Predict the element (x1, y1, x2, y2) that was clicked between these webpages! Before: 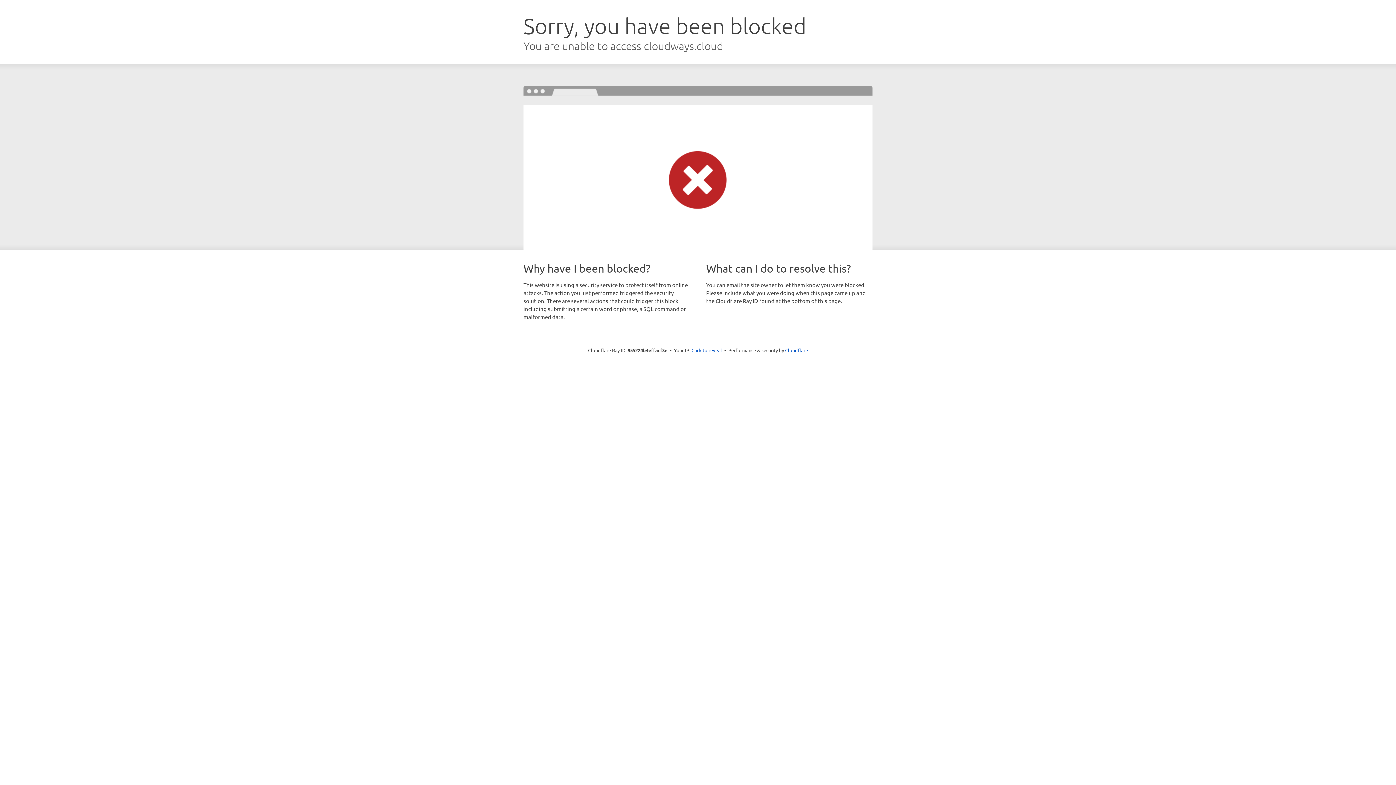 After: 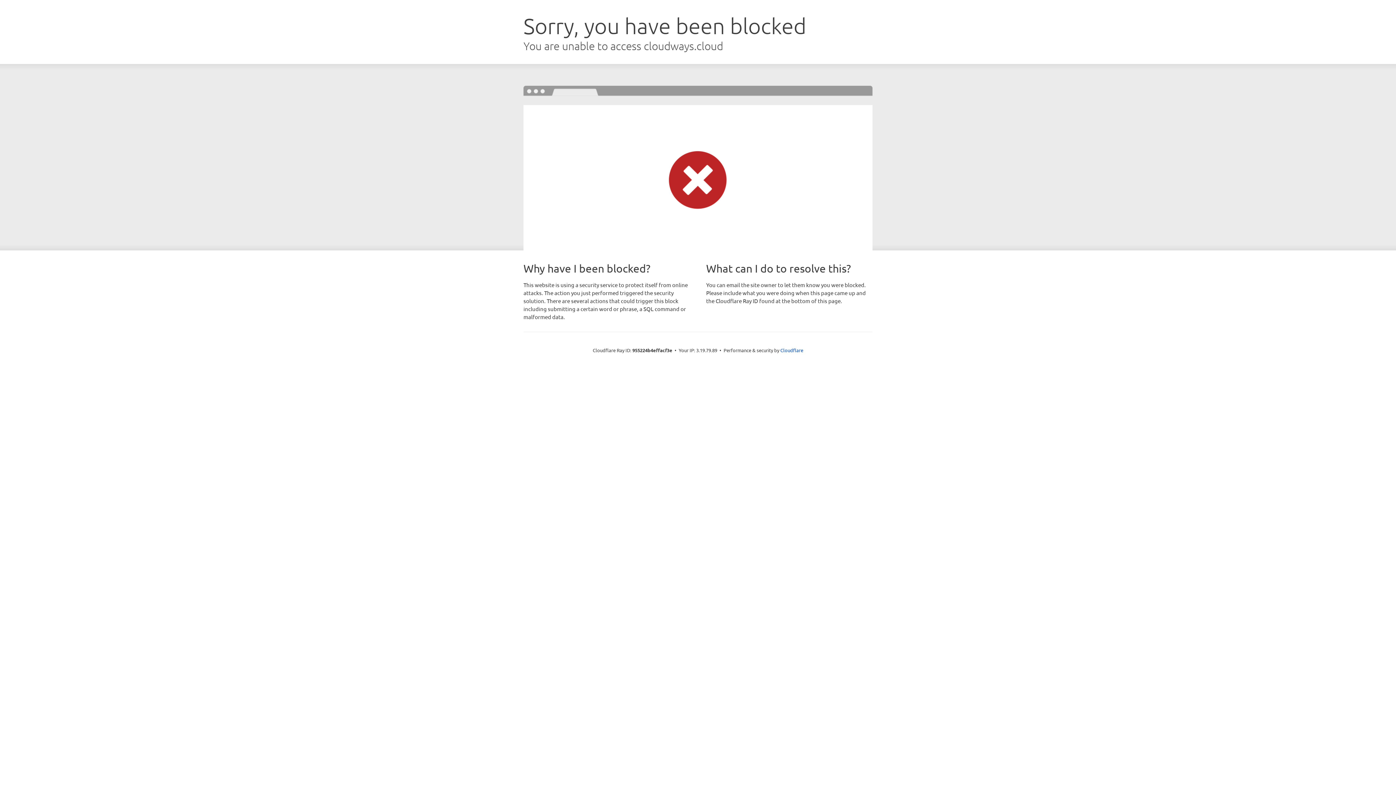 Action: label: Click to reveal bbox: (691, 346, 722, 353)